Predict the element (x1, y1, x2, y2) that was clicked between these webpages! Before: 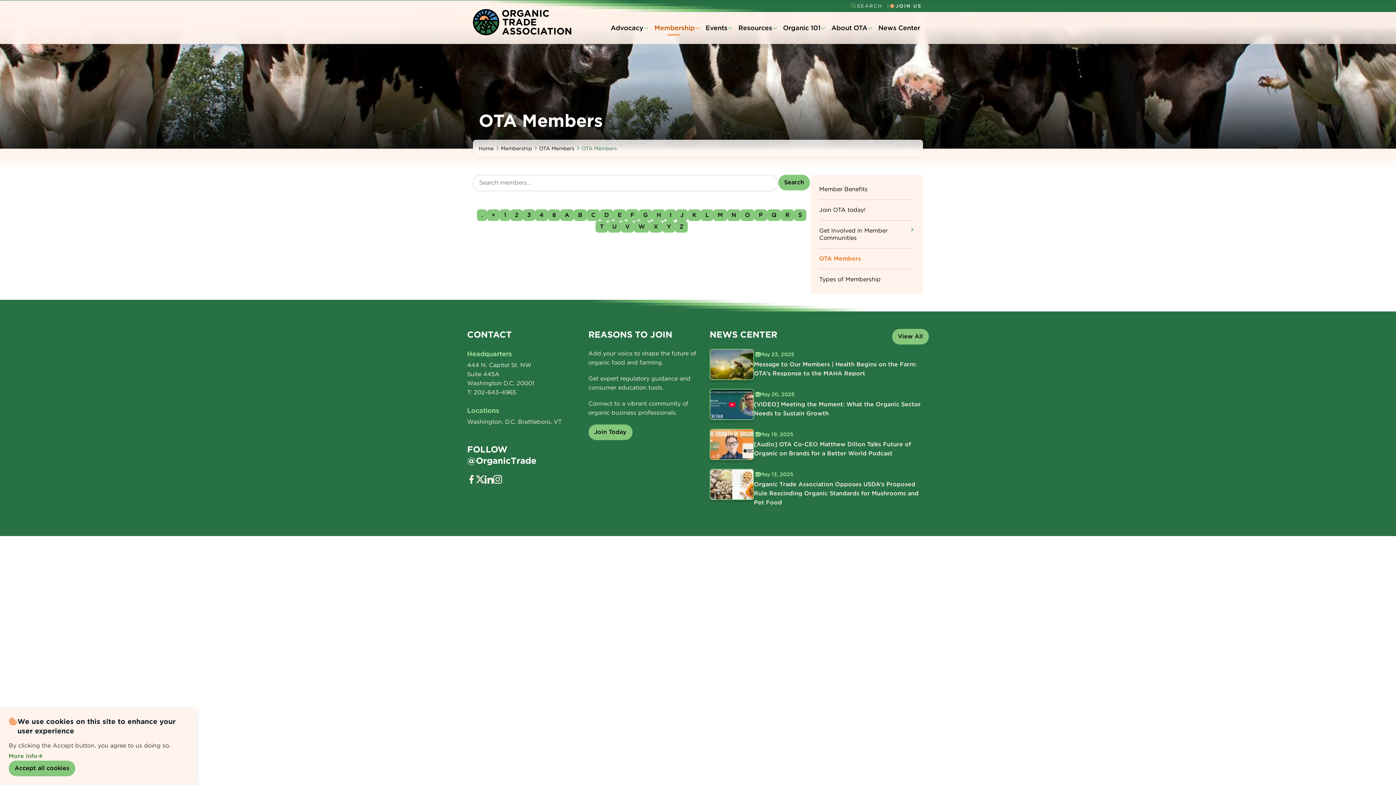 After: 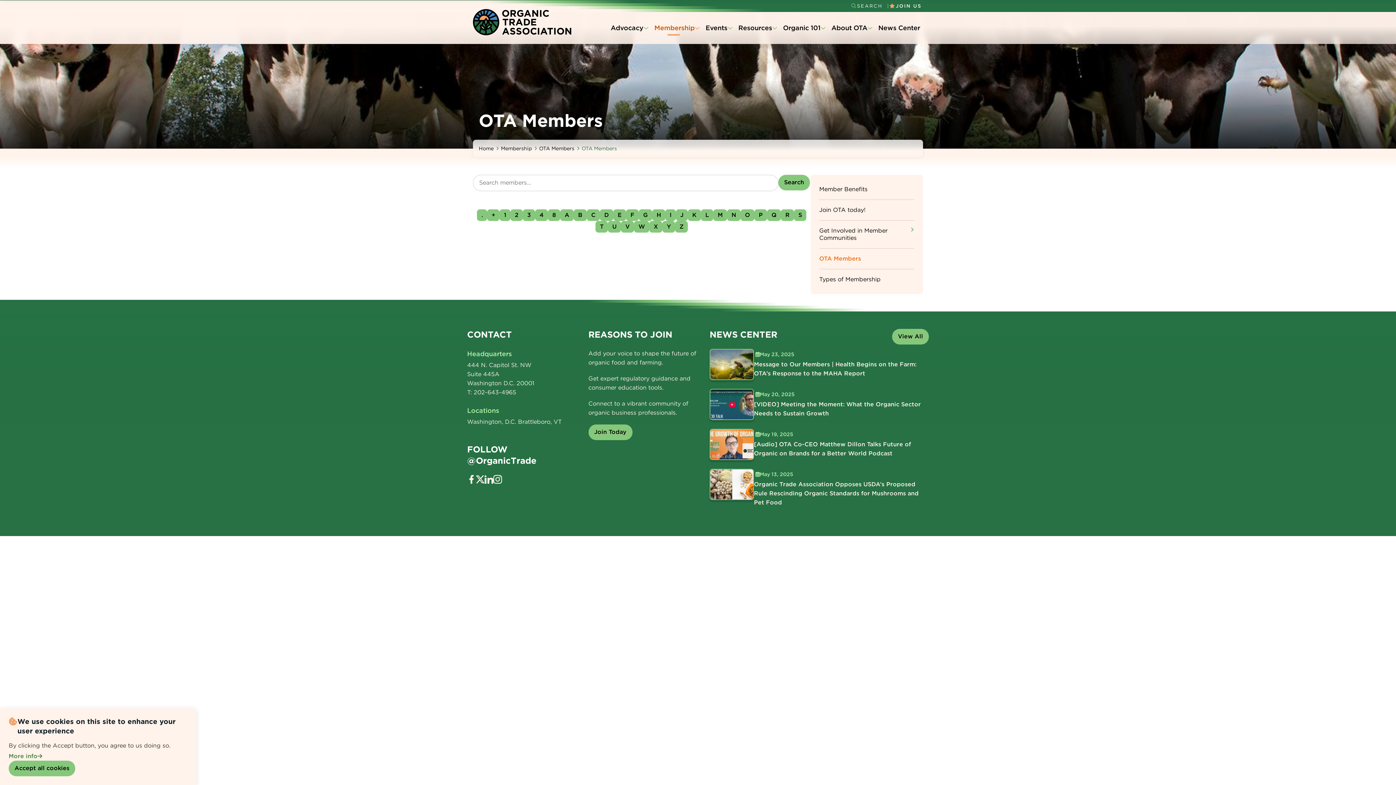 Action: bbox: (484, 475, 493, 484) label: linkedin